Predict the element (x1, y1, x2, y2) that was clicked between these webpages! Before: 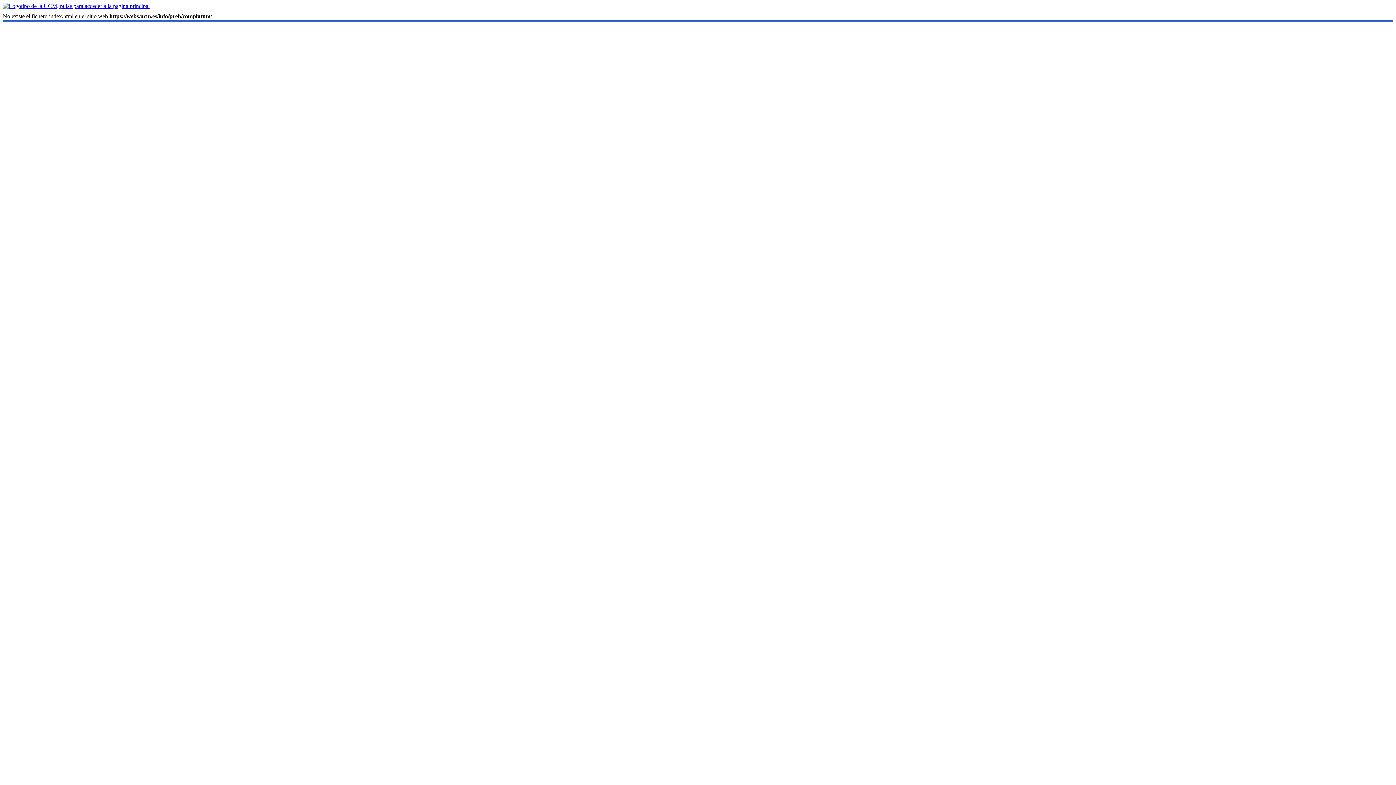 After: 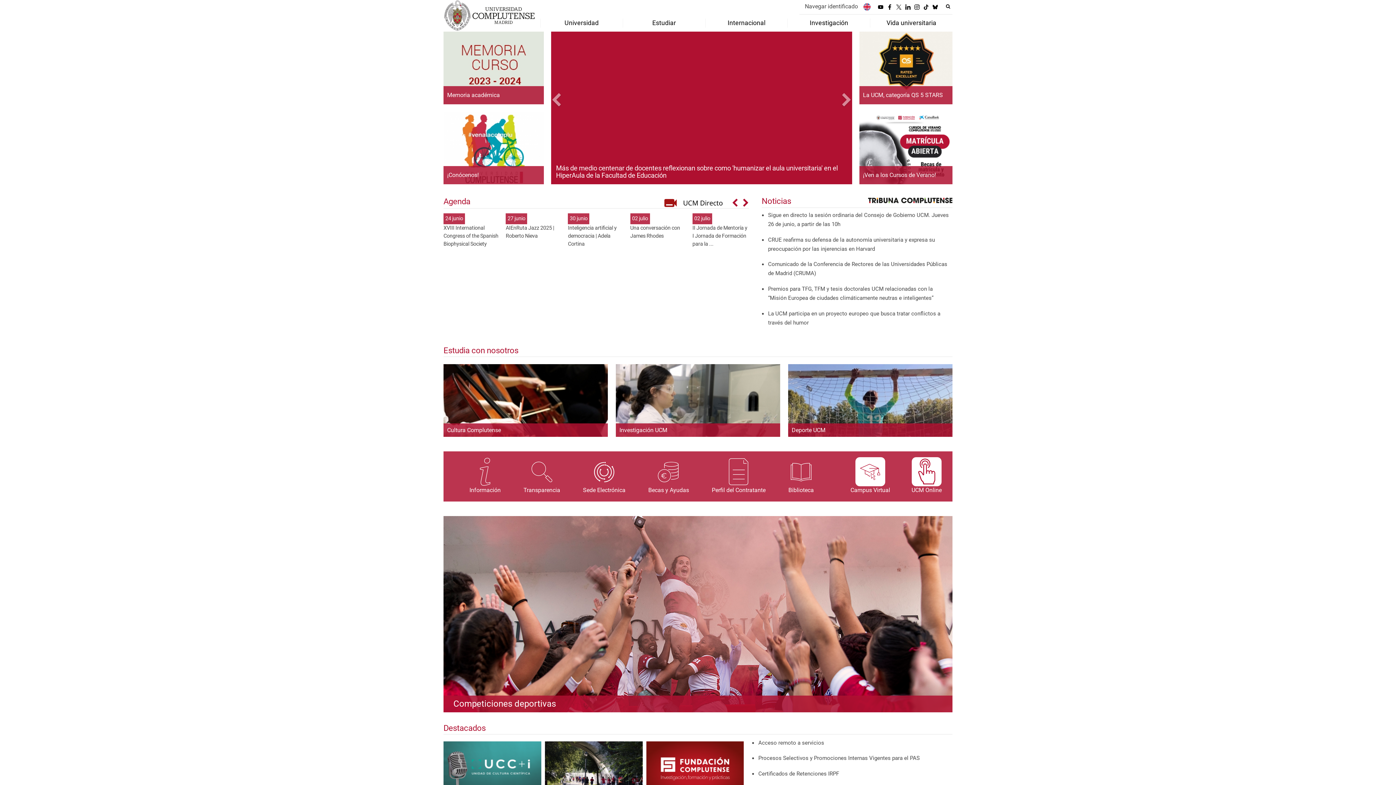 Action: bbox: (2, 2, 149, 9)